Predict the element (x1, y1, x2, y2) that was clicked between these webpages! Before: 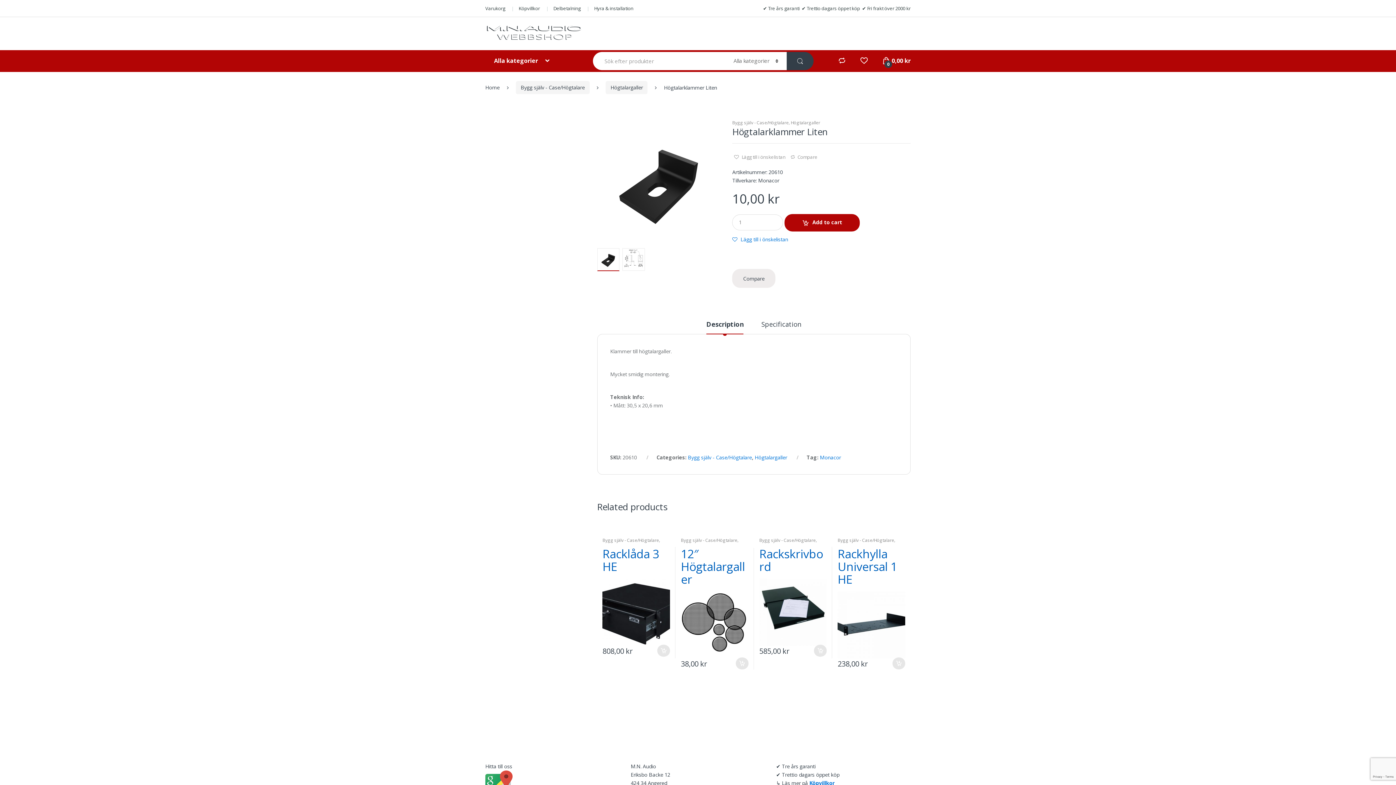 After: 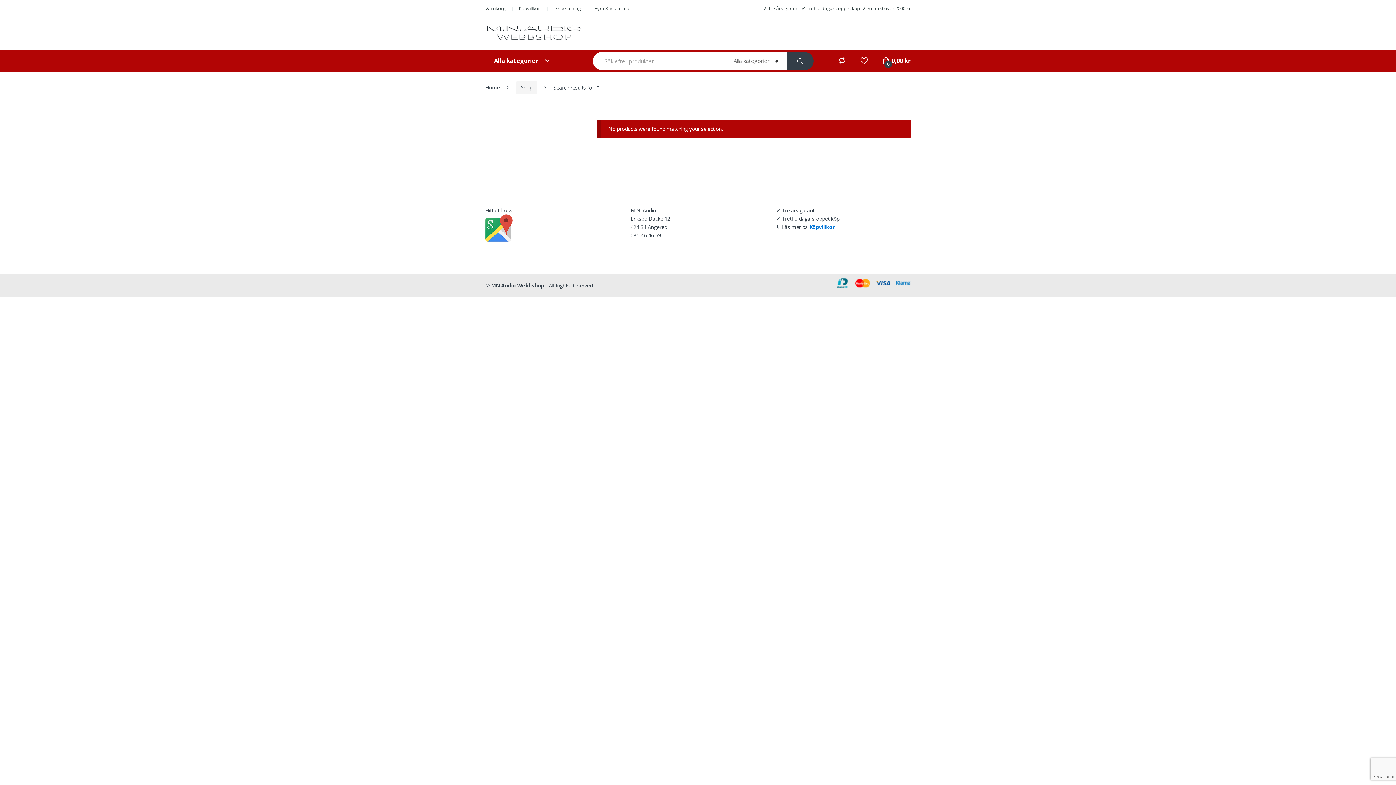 Action: bbox: (786, 51, 813, 70)